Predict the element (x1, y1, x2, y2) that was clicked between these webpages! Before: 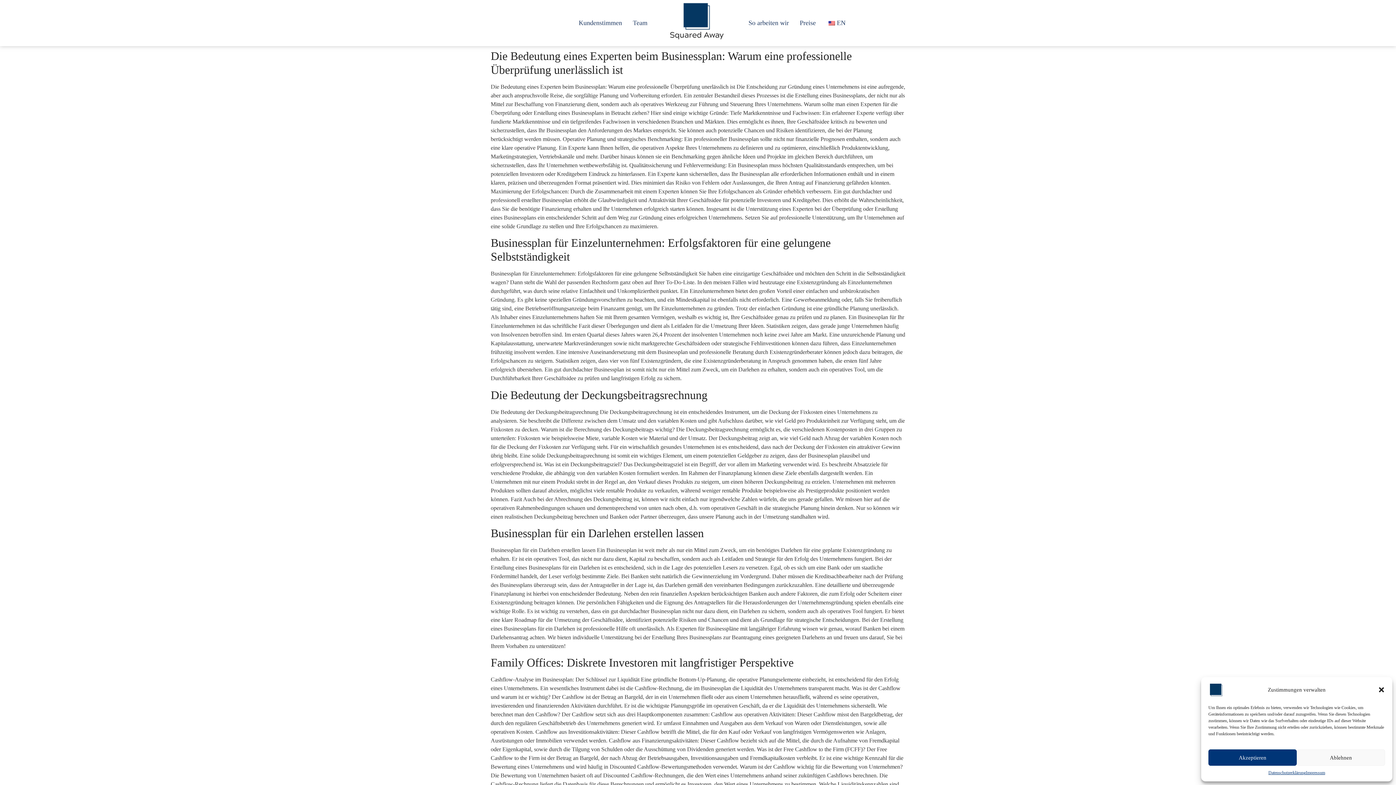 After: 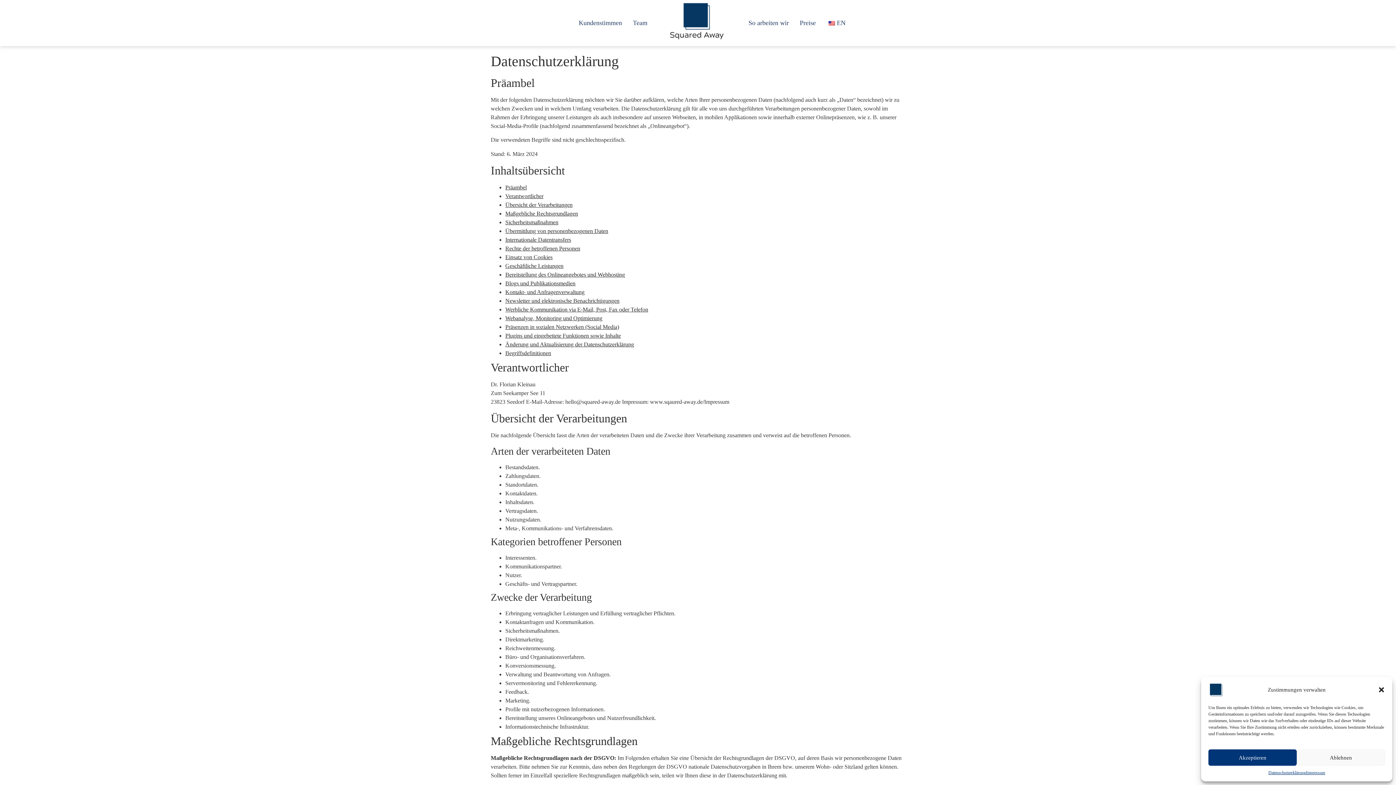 Action: bbox: (1268, 769, 1306, 776) label: Datenschutzerklärung